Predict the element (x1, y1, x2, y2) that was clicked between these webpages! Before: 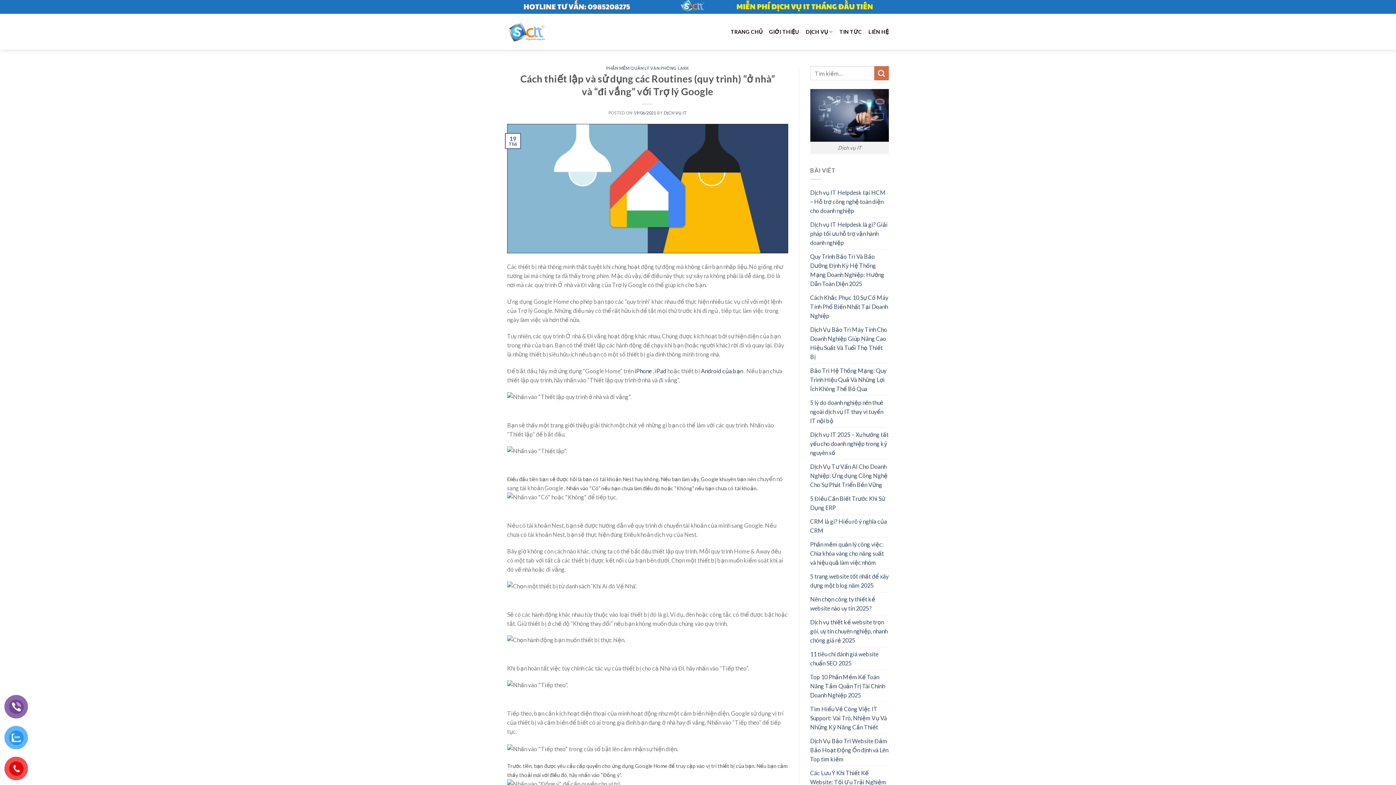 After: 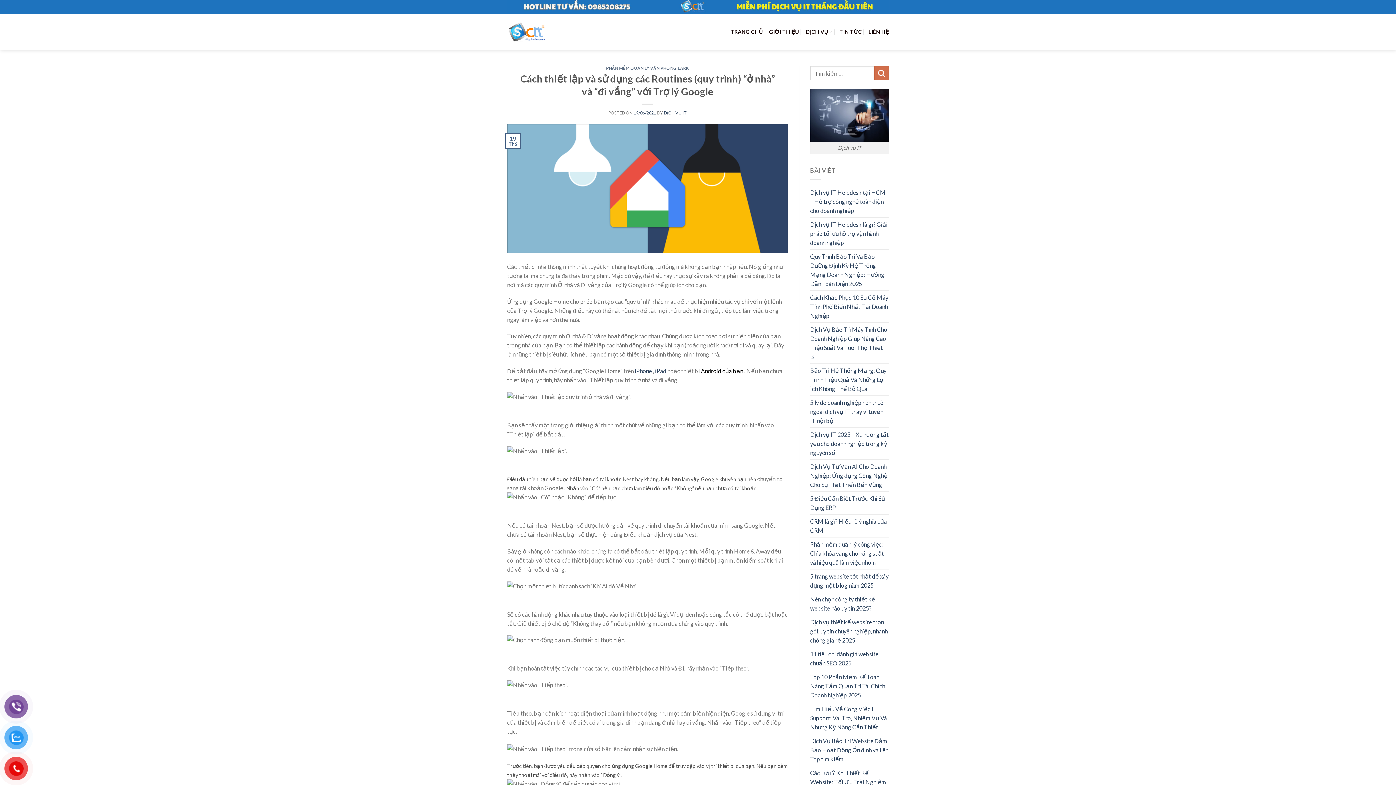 Action: bbox: (701, 367, 743, 374) label: Android của bạn